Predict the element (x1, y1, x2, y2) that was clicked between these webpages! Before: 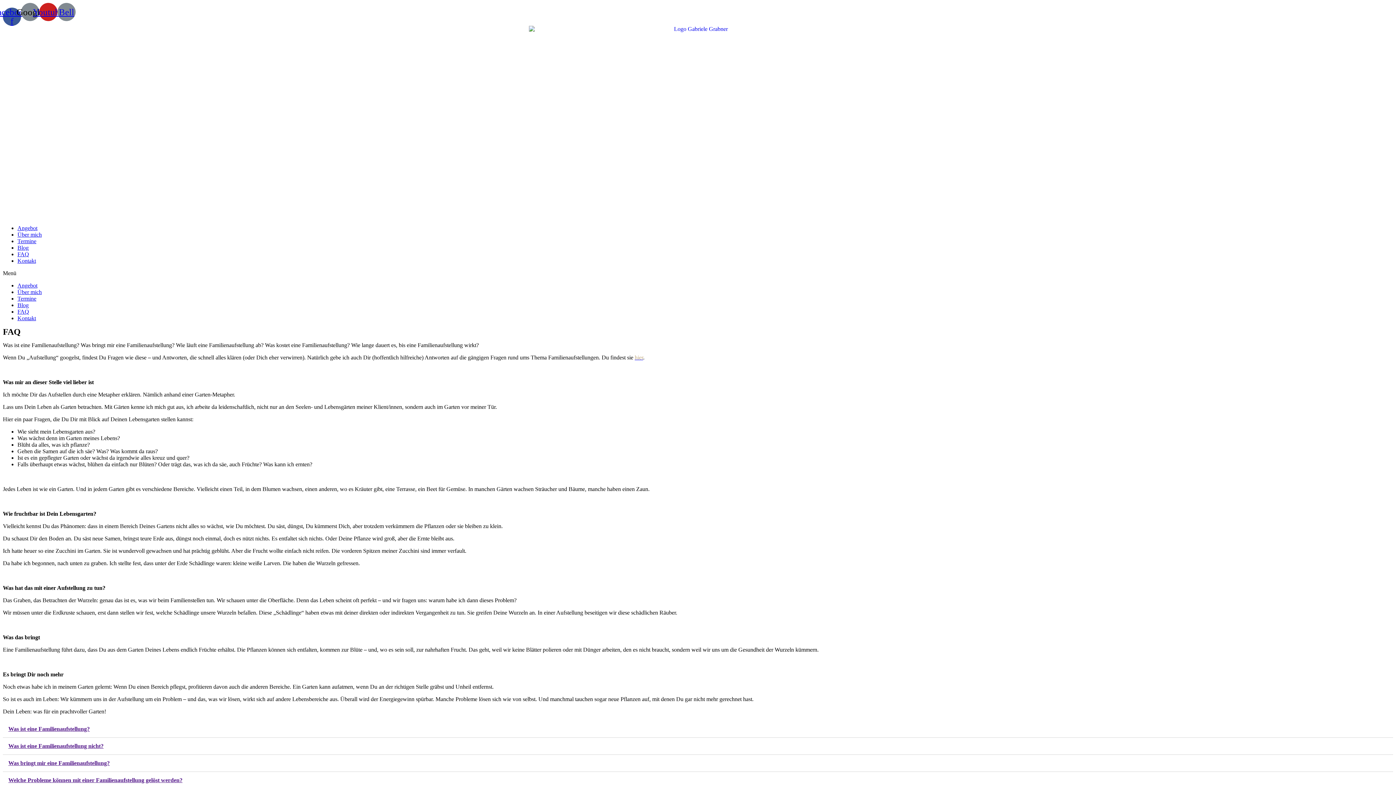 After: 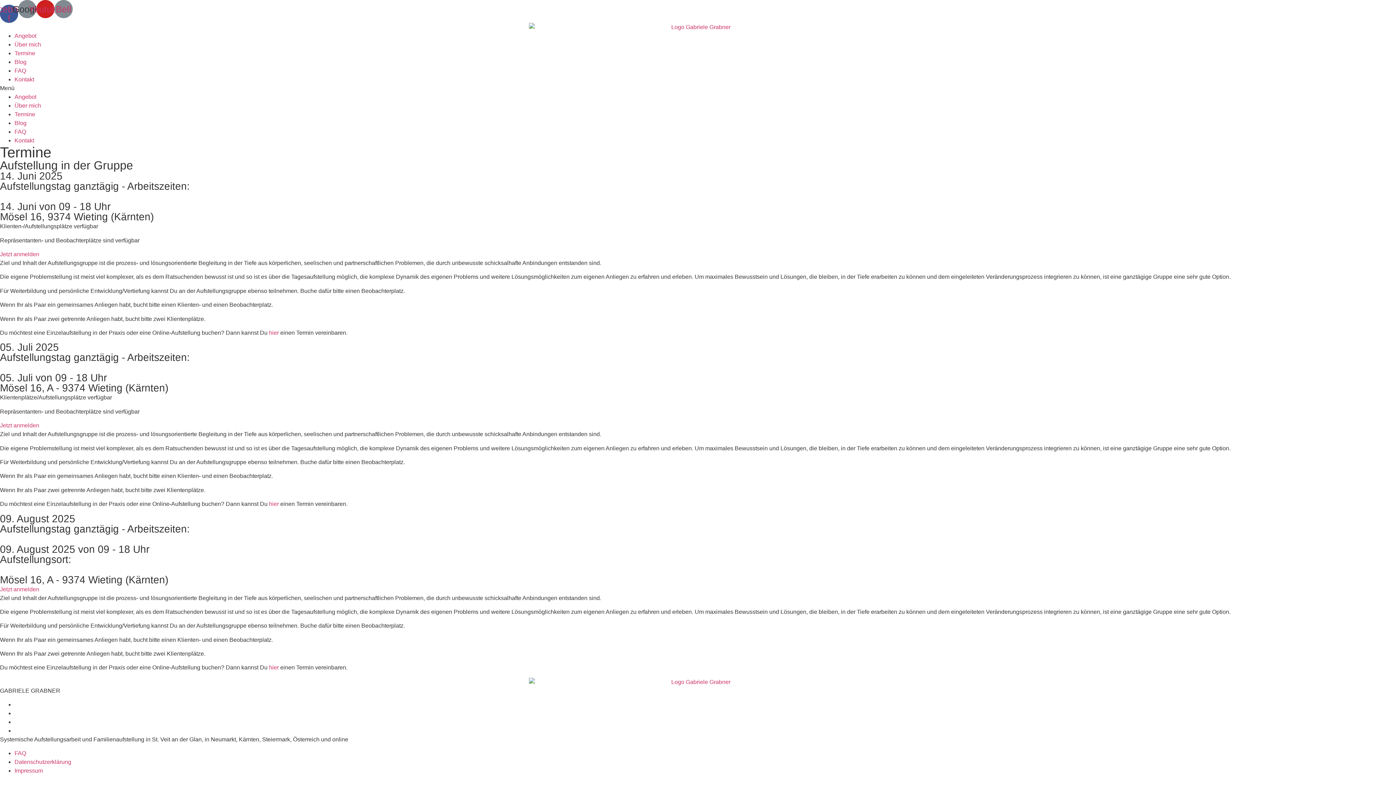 Action: label: Termine bbox: (17, 238, 36, 244)